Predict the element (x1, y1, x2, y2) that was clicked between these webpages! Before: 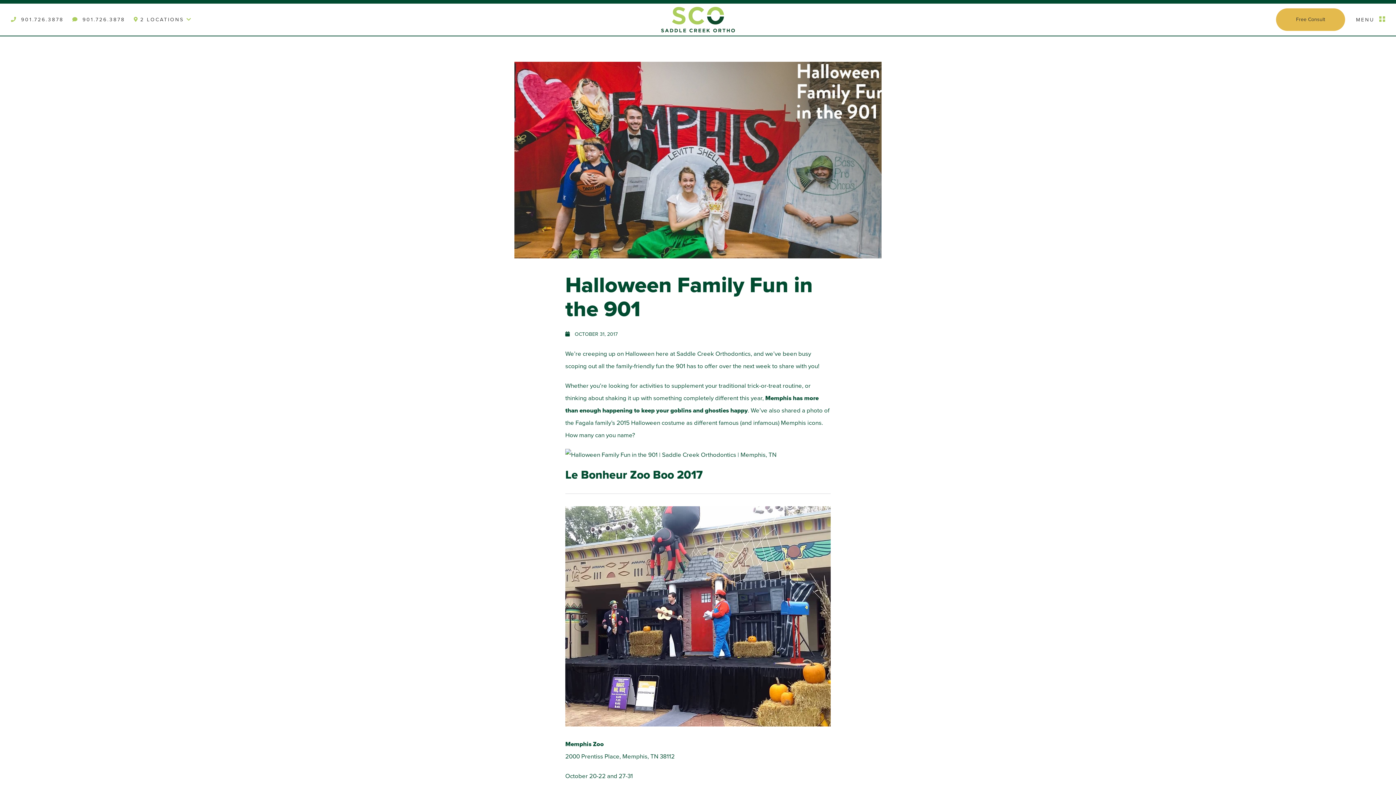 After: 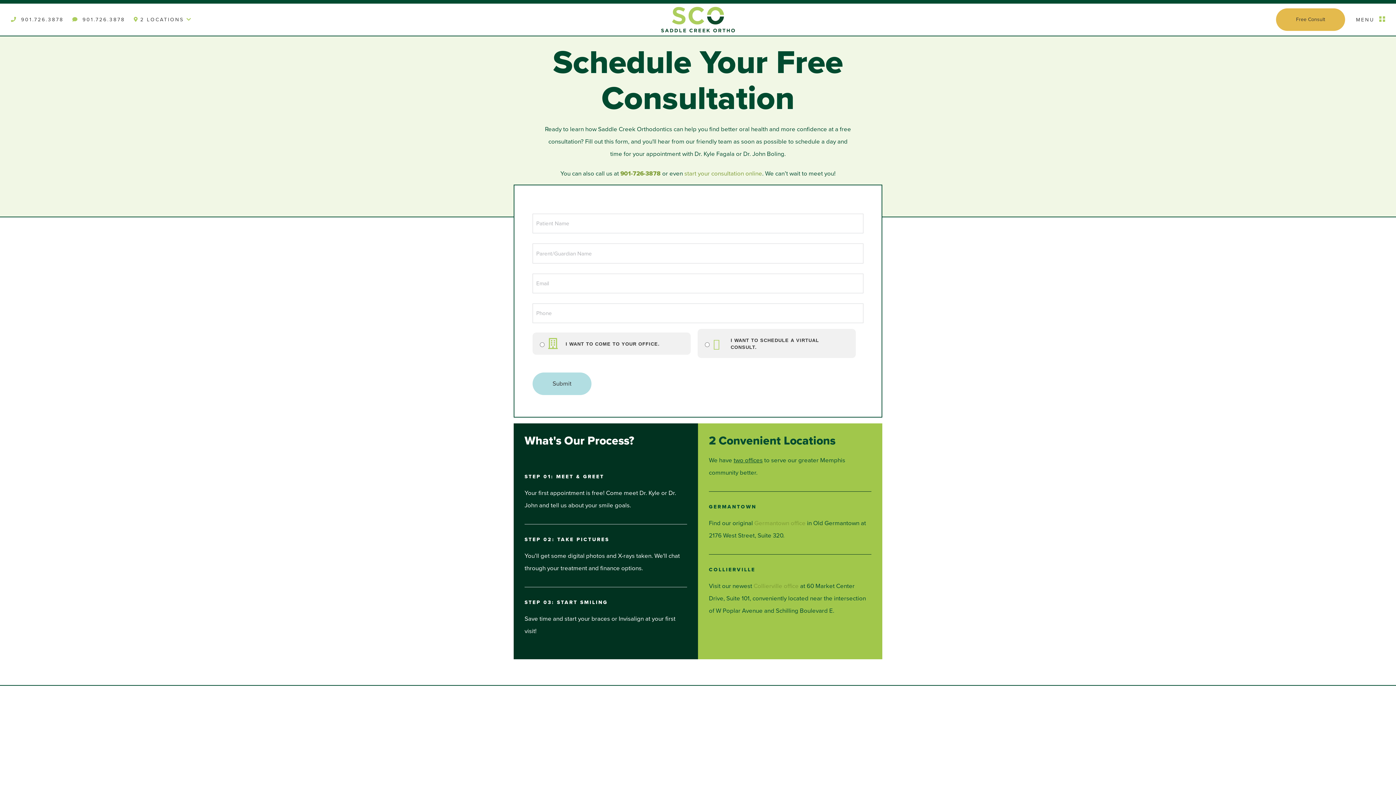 Action: bbox: (1276, 8, 1345, 30) label: Free Consult